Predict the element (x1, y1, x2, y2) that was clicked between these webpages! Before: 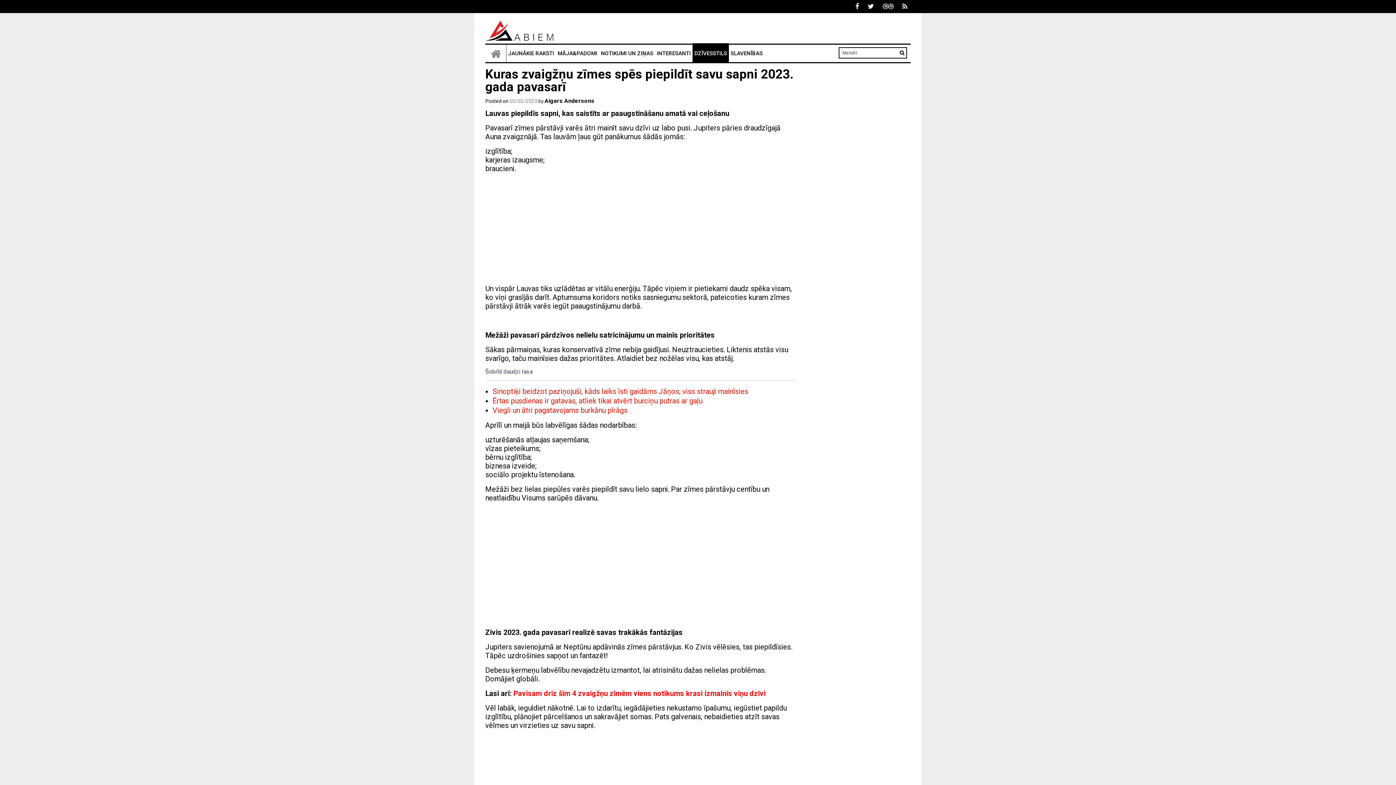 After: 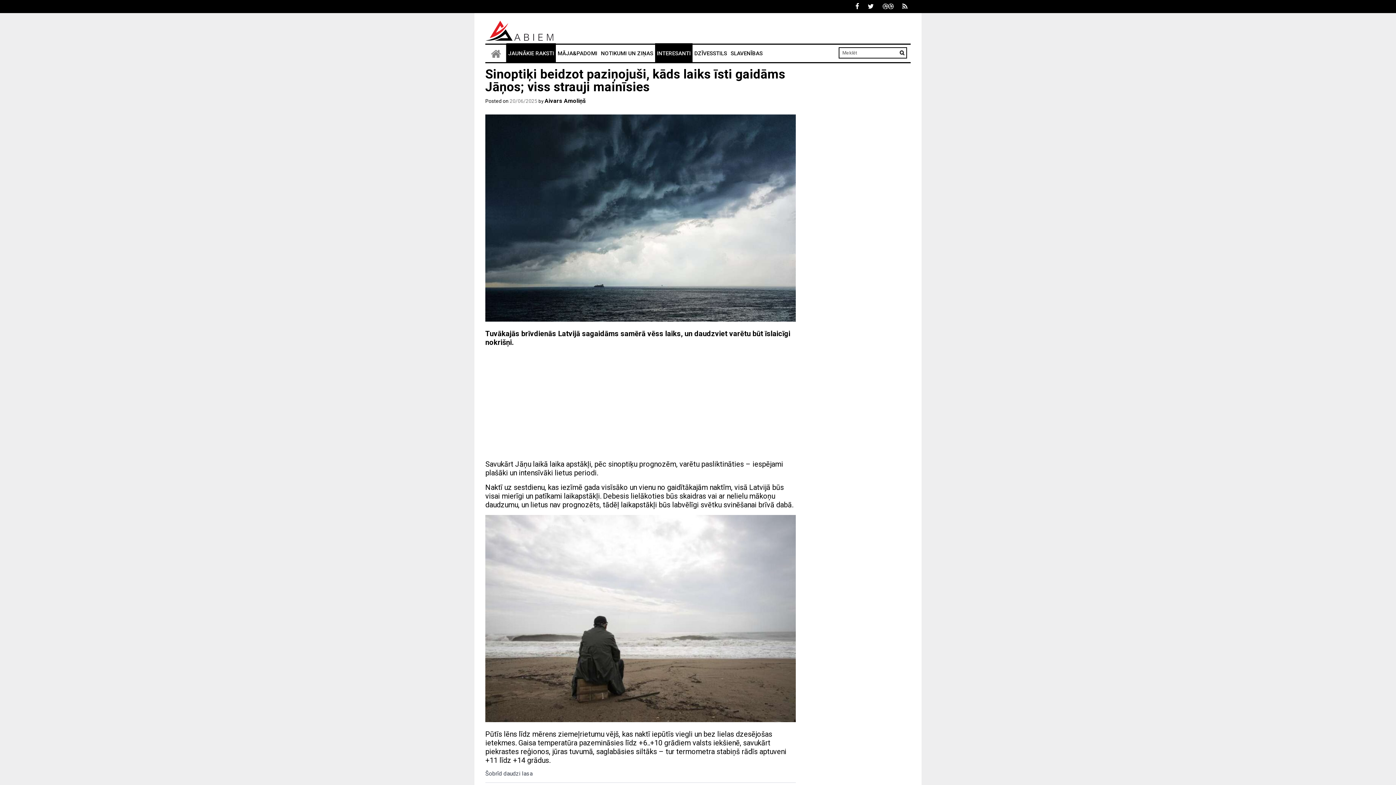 Action: label: Sinoptiķi beidzot paziņojuši, kāds laiks īsti gaidāms Jāņos; viss strauji mainīsies bbox: (492, 387, 748, 396)